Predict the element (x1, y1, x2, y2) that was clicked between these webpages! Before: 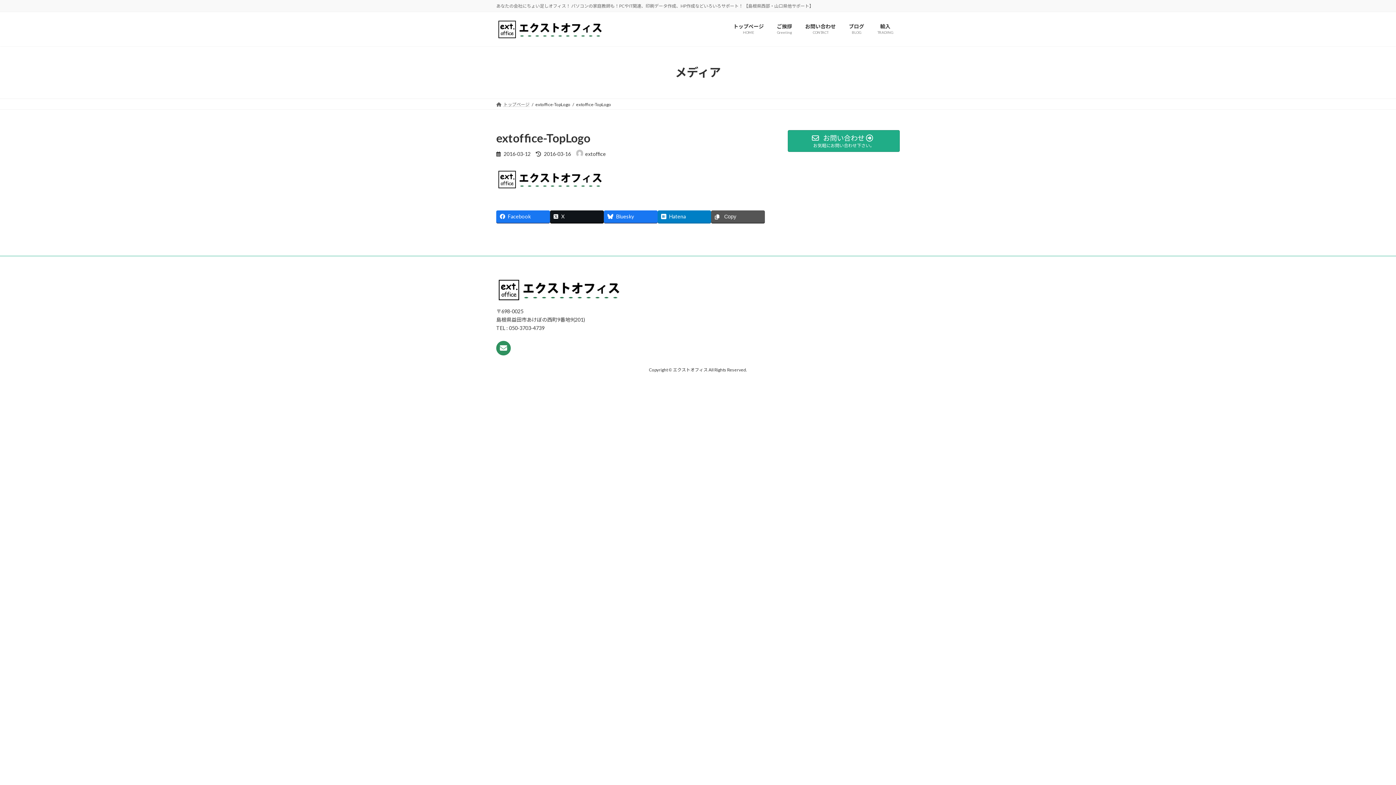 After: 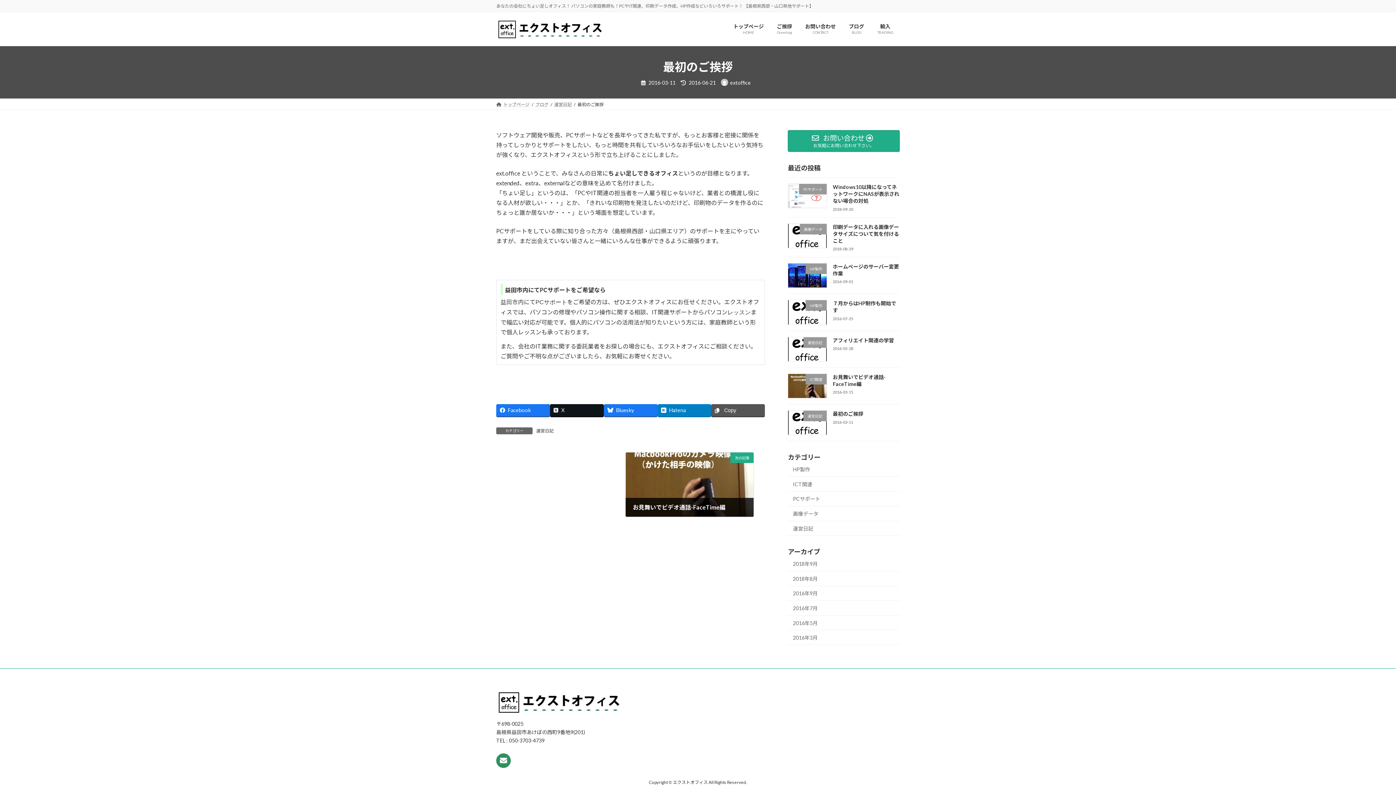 Action: label: ご挨拶
Greeting bbox: (770, 17, 798, 40)